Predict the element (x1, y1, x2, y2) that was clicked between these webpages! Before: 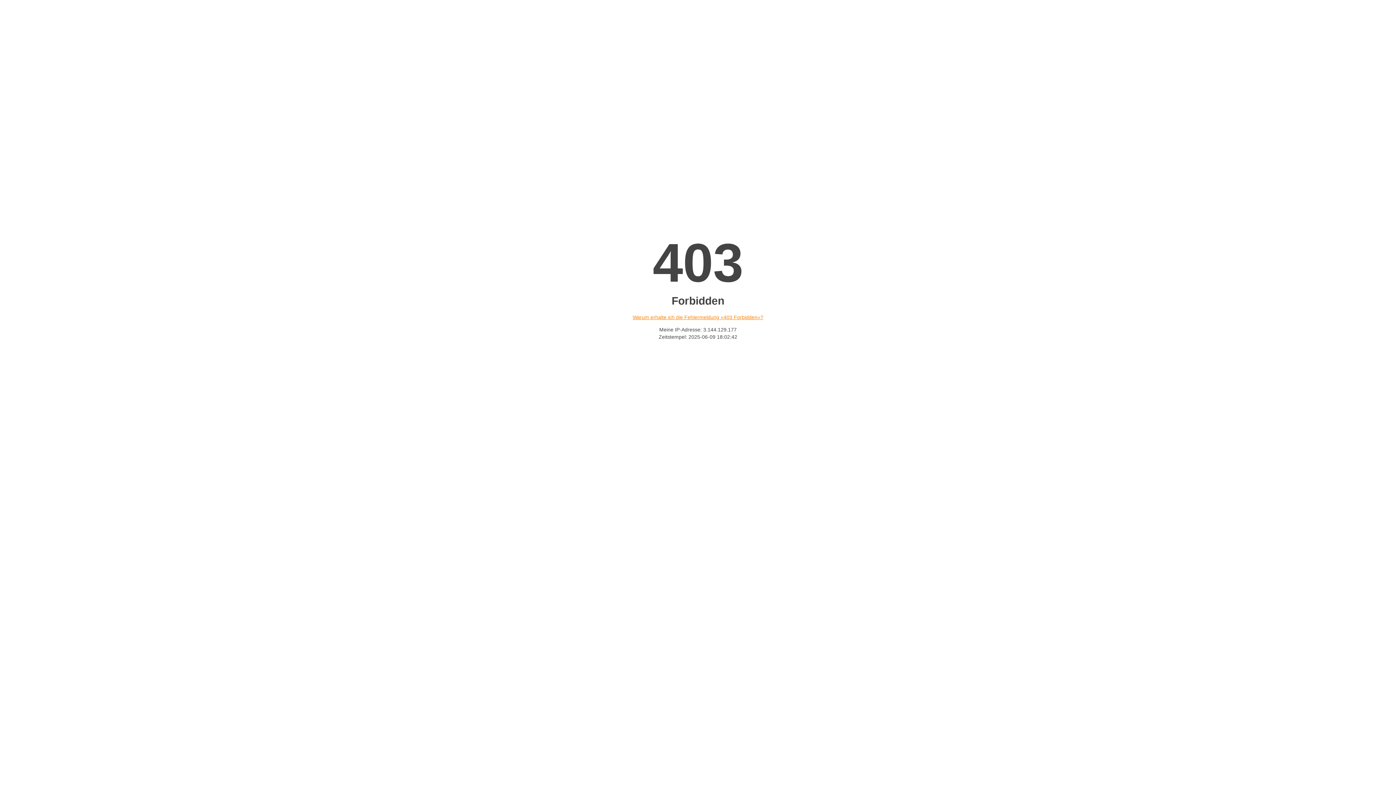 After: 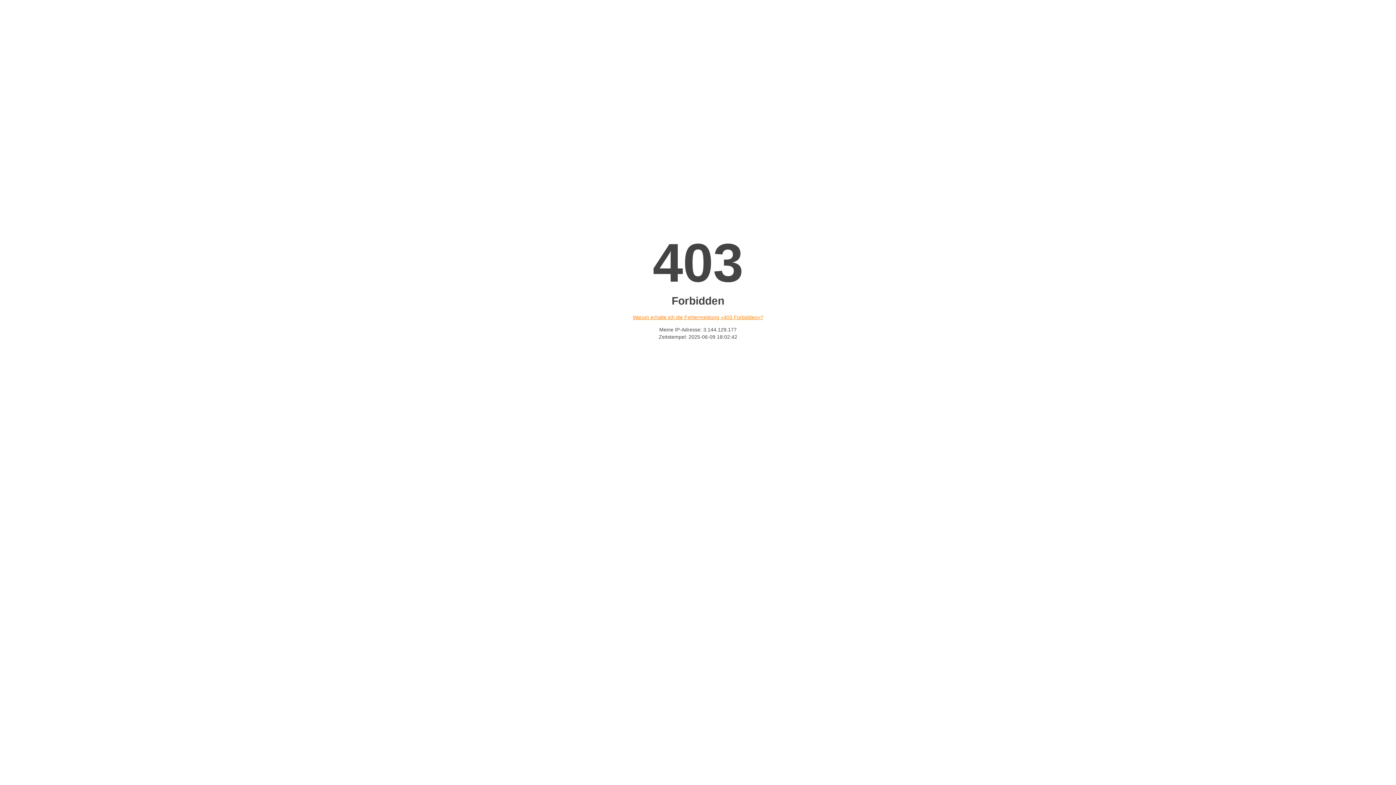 Action: bbox: (632, 314, 763, 320) label: Warum erhalte ich die Fehlermeldung «403 Forbidden»?